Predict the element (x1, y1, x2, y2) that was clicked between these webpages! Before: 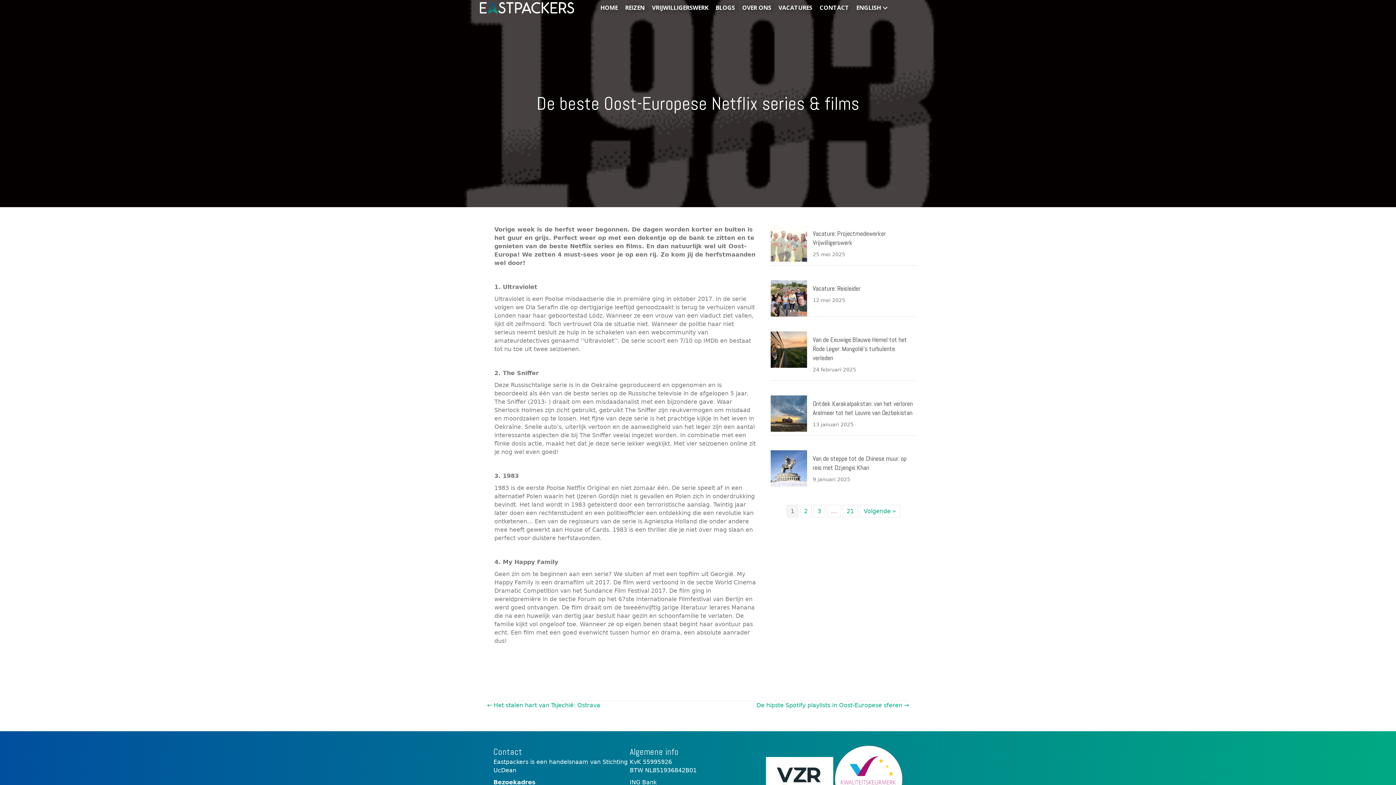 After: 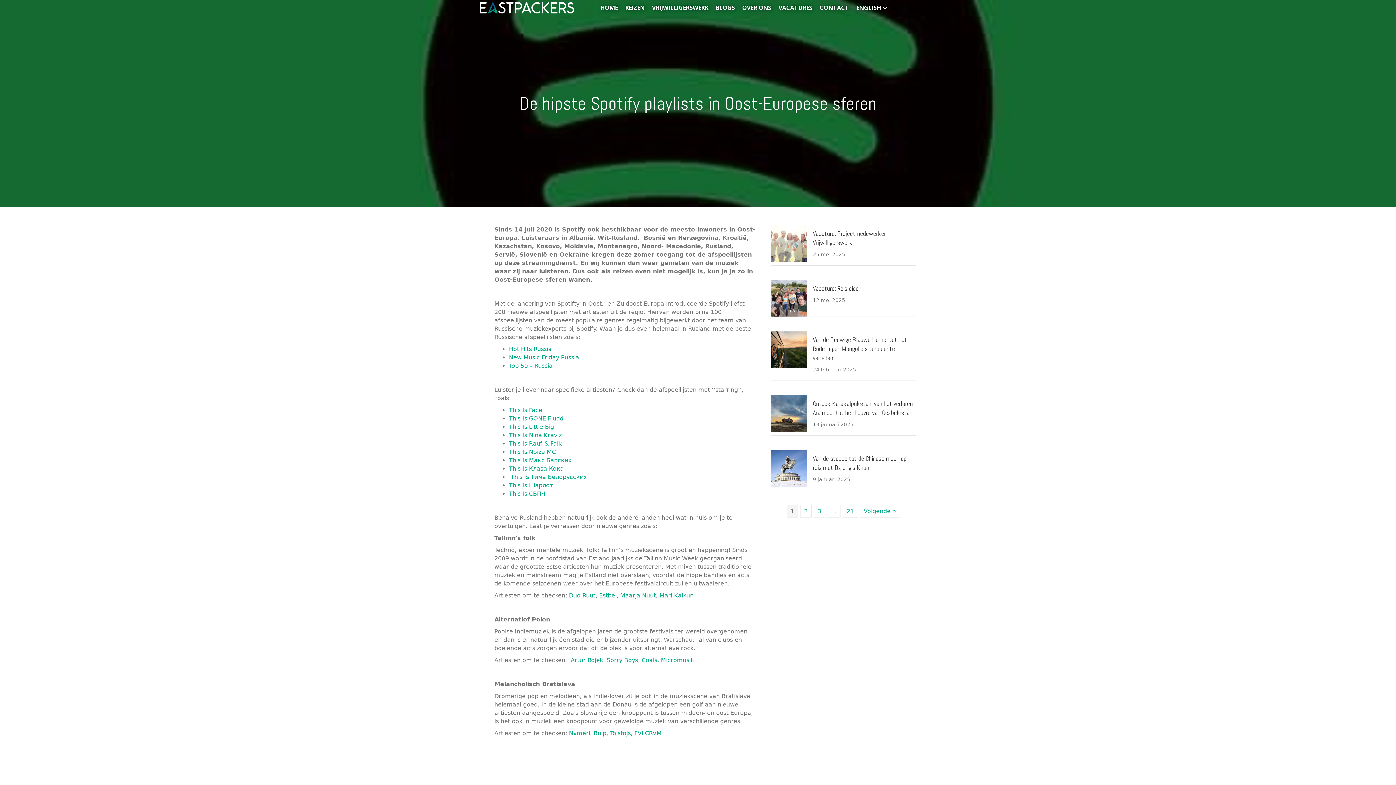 Action: bbox: (756, 701, 909, 709) label: De hipste Spotify playlists in Oost-Europese sferen →